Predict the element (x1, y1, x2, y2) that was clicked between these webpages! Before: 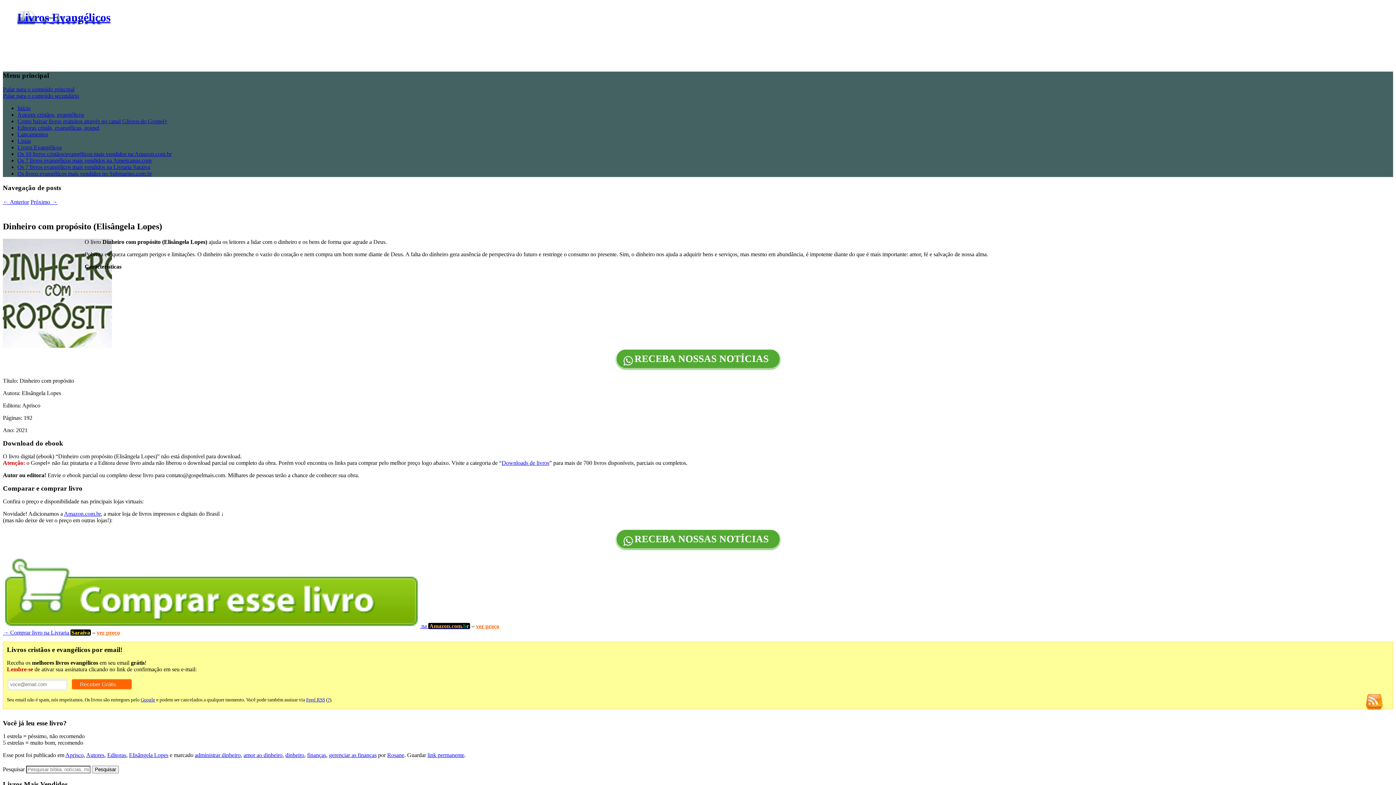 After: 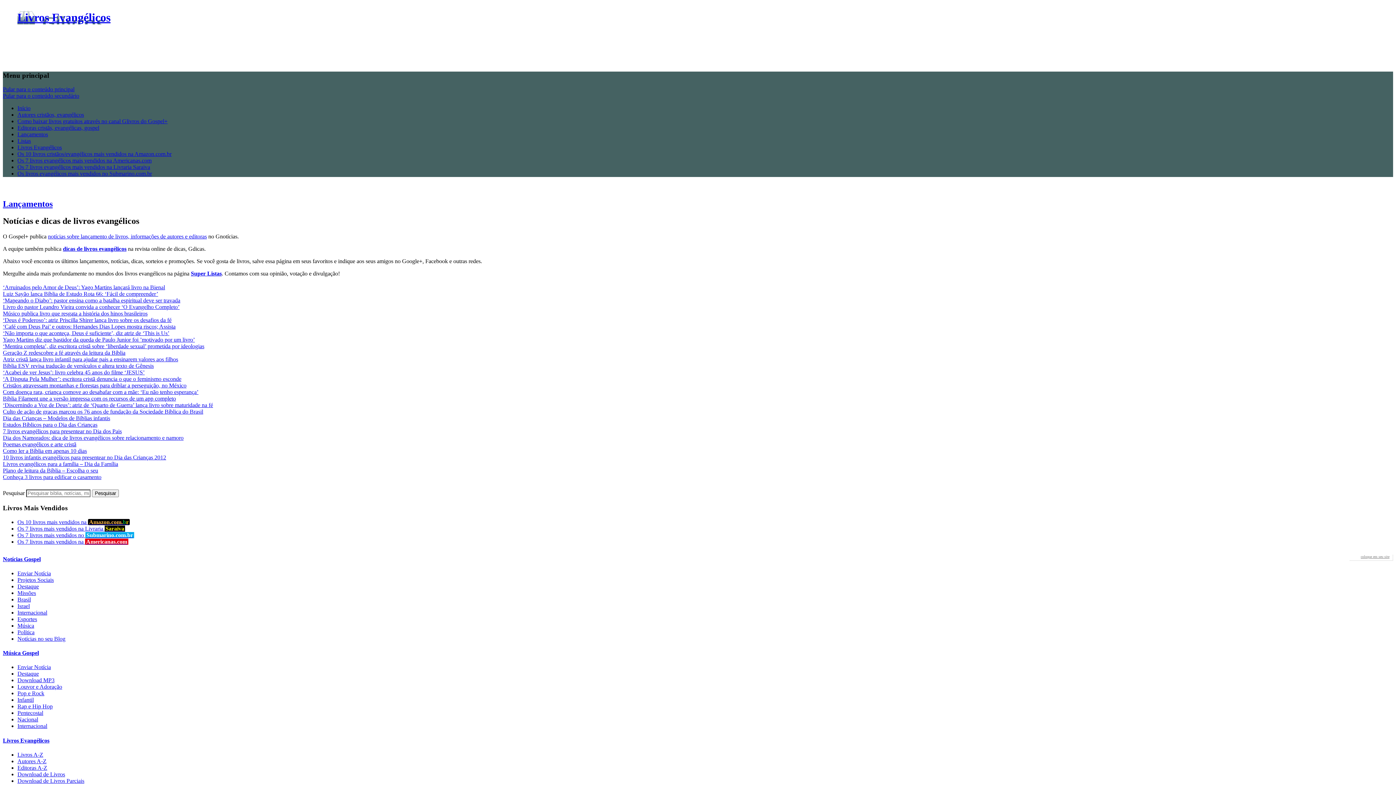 Action: bbox: (17, 131, 48, 137) label: Lançamentos